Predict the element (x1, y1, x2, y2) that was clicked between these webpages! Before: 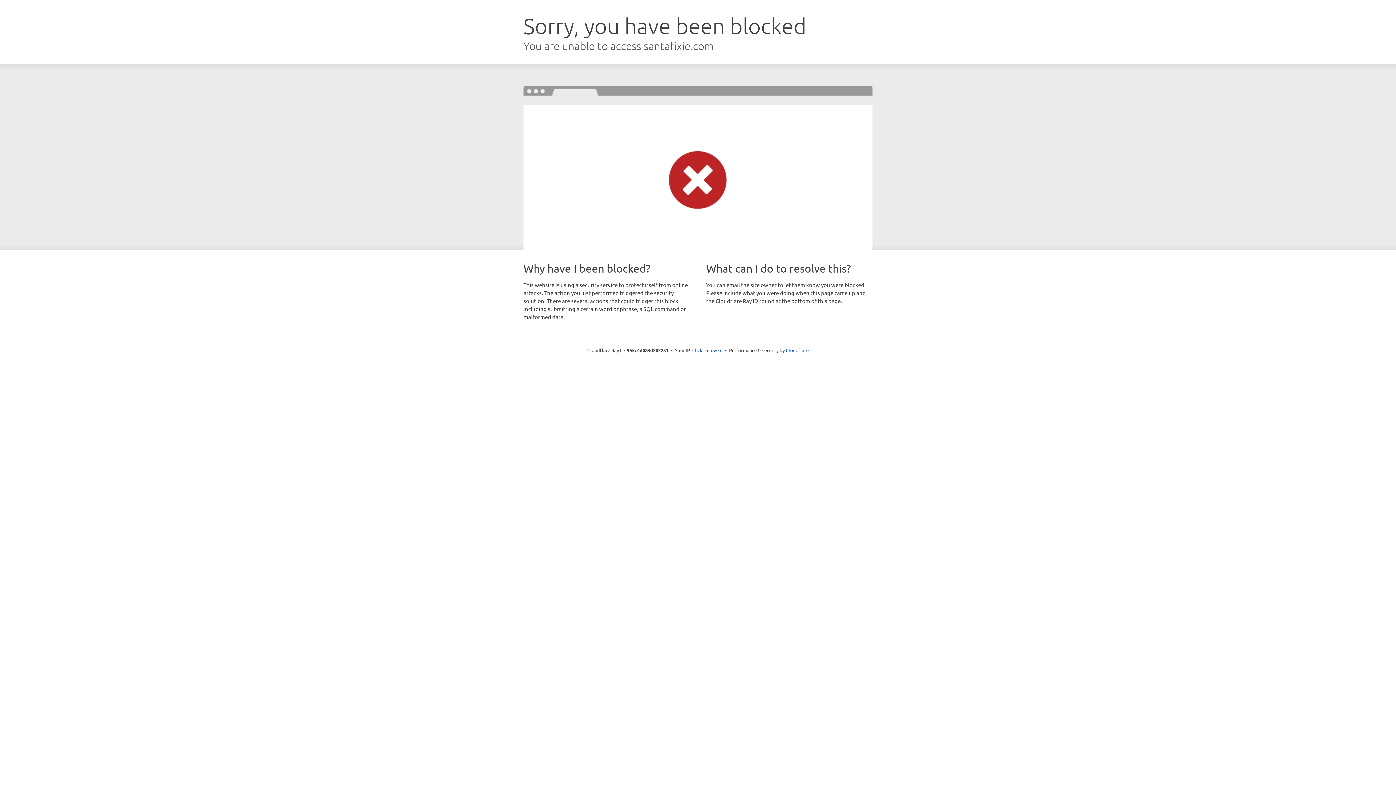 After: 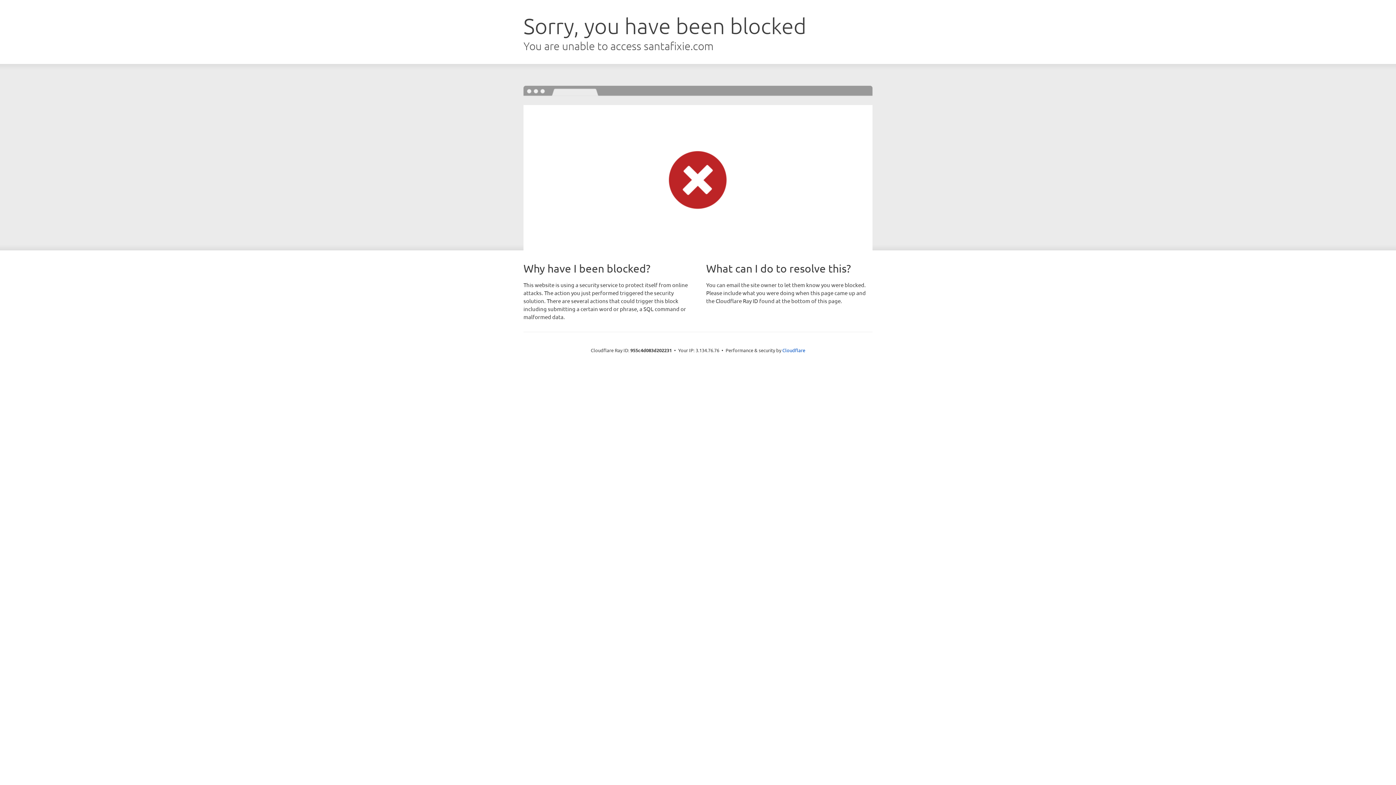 Action: bbox: (692, 346, 722, 353) label: Click to reveal